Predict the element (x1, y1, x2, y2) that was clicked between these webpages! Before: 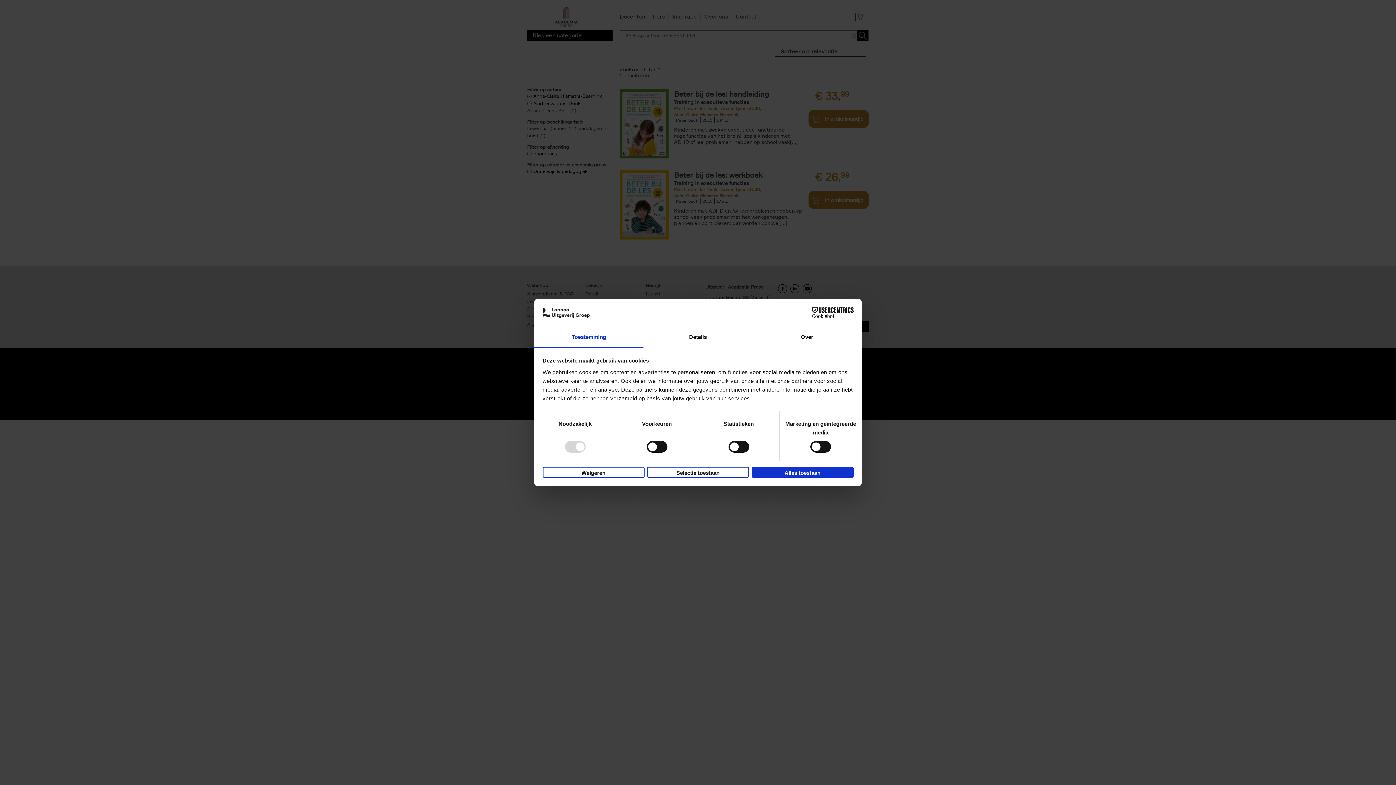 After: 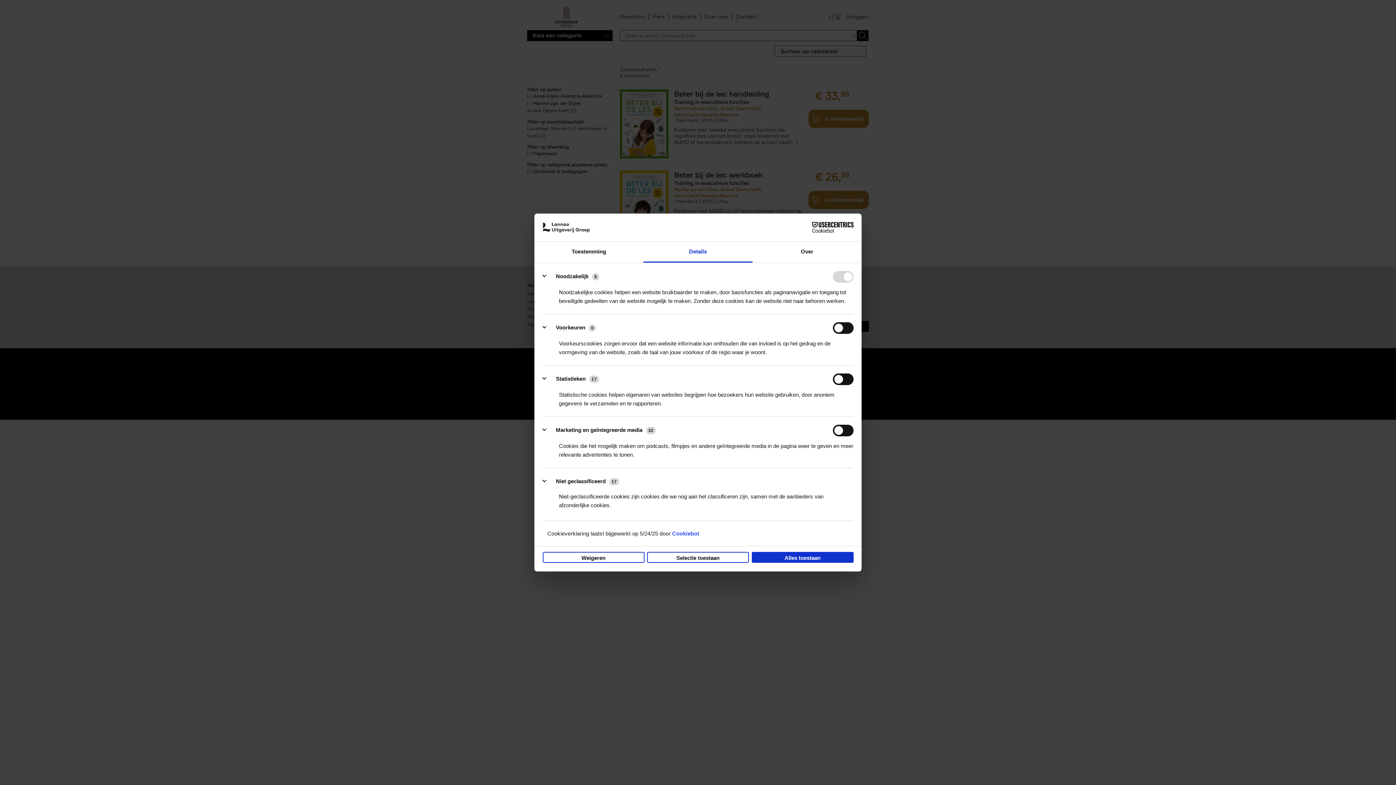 Action: bbox: (643, 327, 752, 348) label: Details